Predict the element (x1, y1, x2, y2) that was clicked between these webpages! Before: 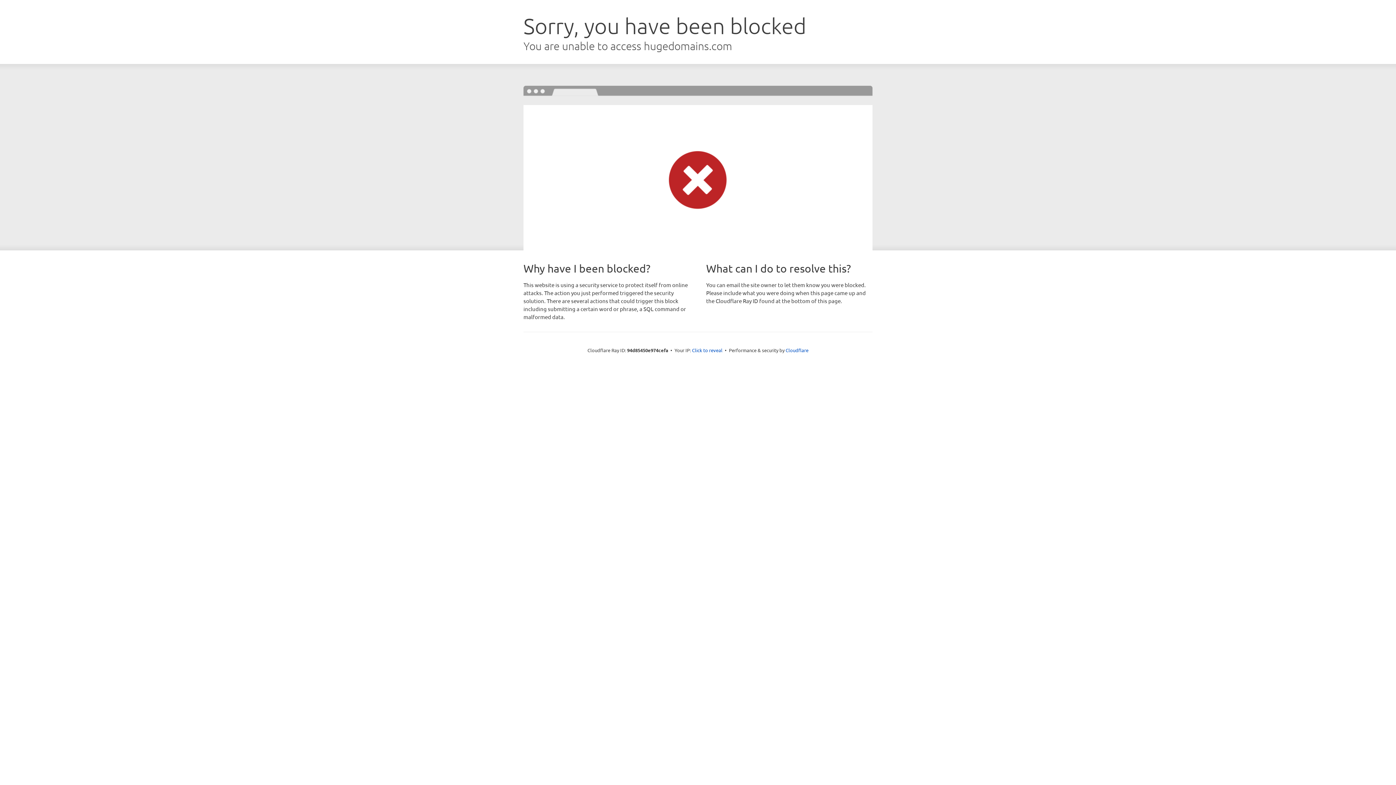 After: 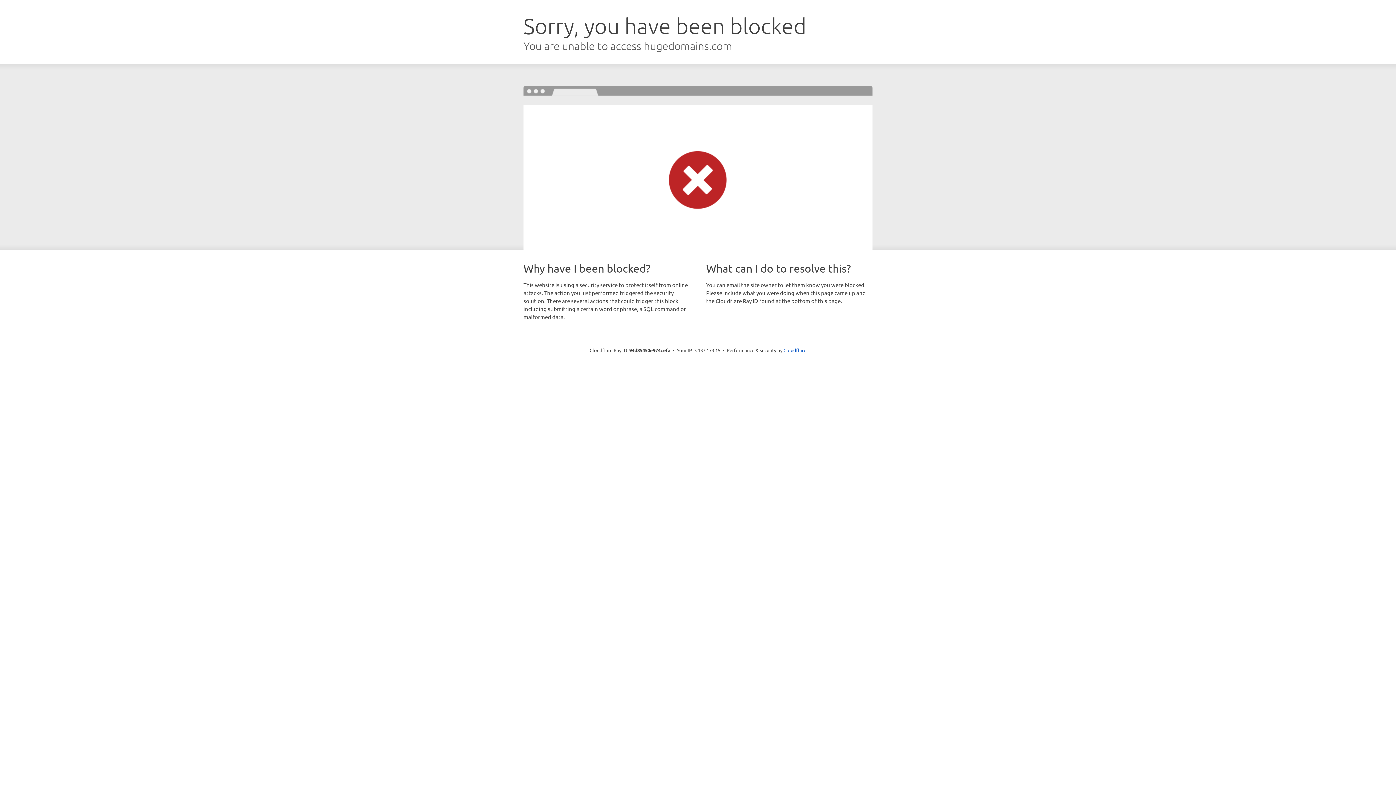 Action: label: Click to reveal bbox: (692, 346, 722, 353)